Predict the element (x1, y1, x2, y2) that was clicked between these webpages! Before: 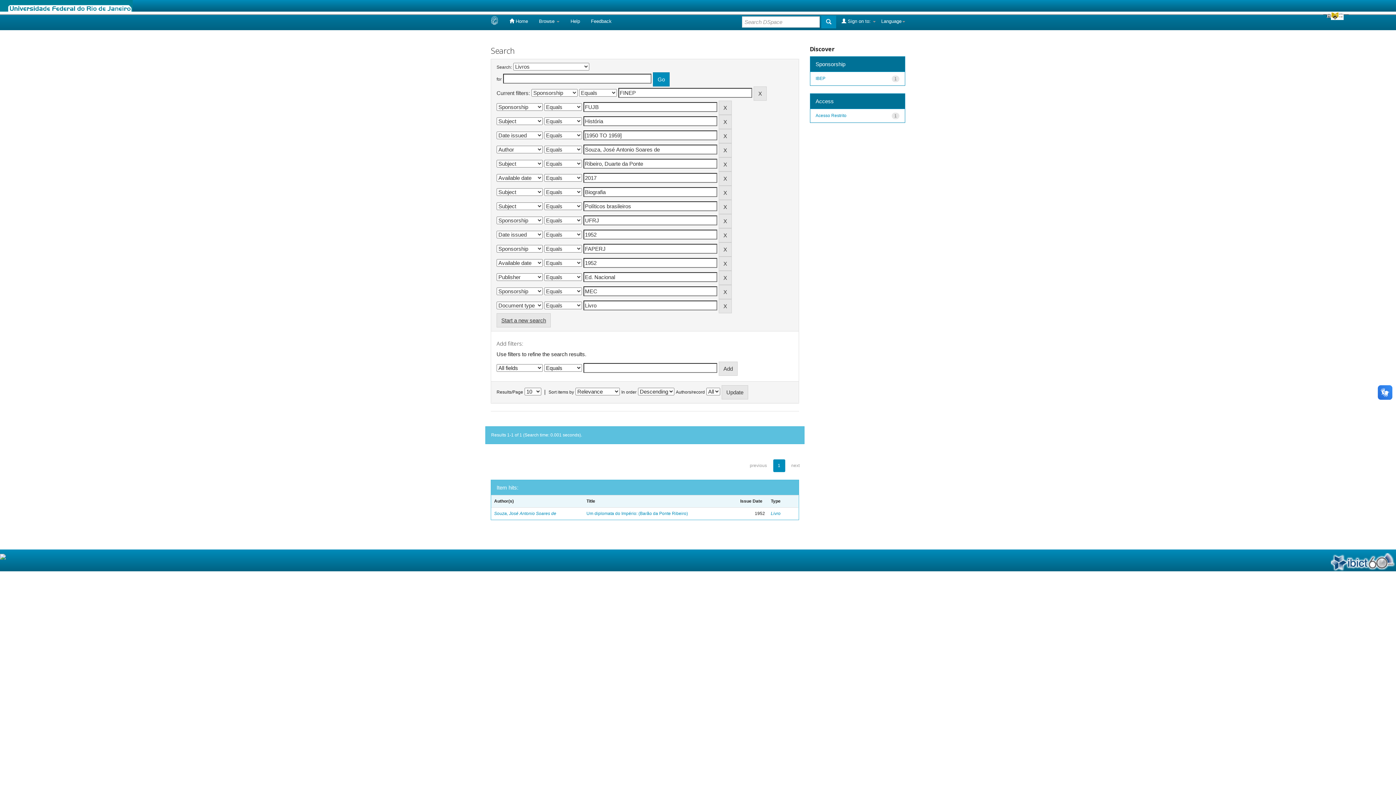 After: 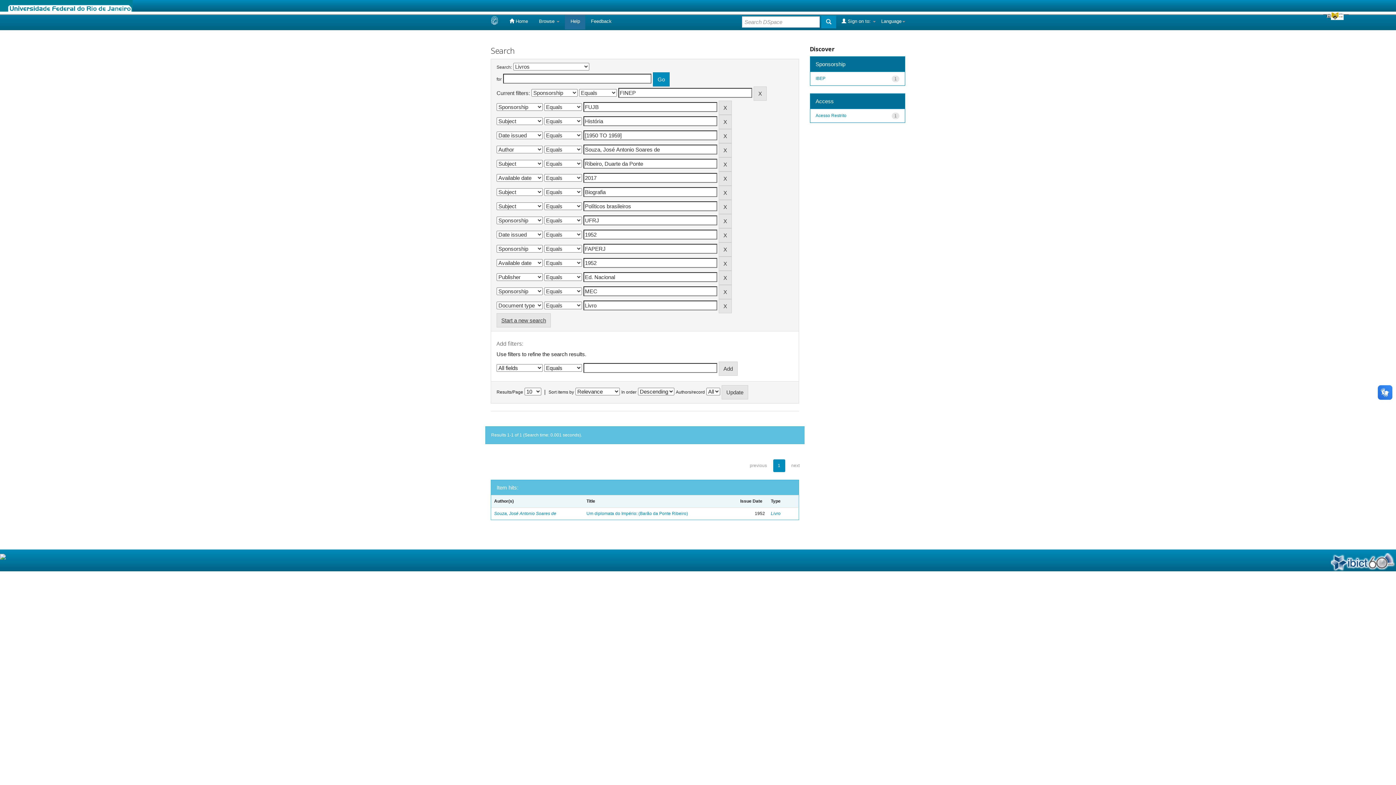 Action: label: Help bbox: (565, 13, 585, 29)